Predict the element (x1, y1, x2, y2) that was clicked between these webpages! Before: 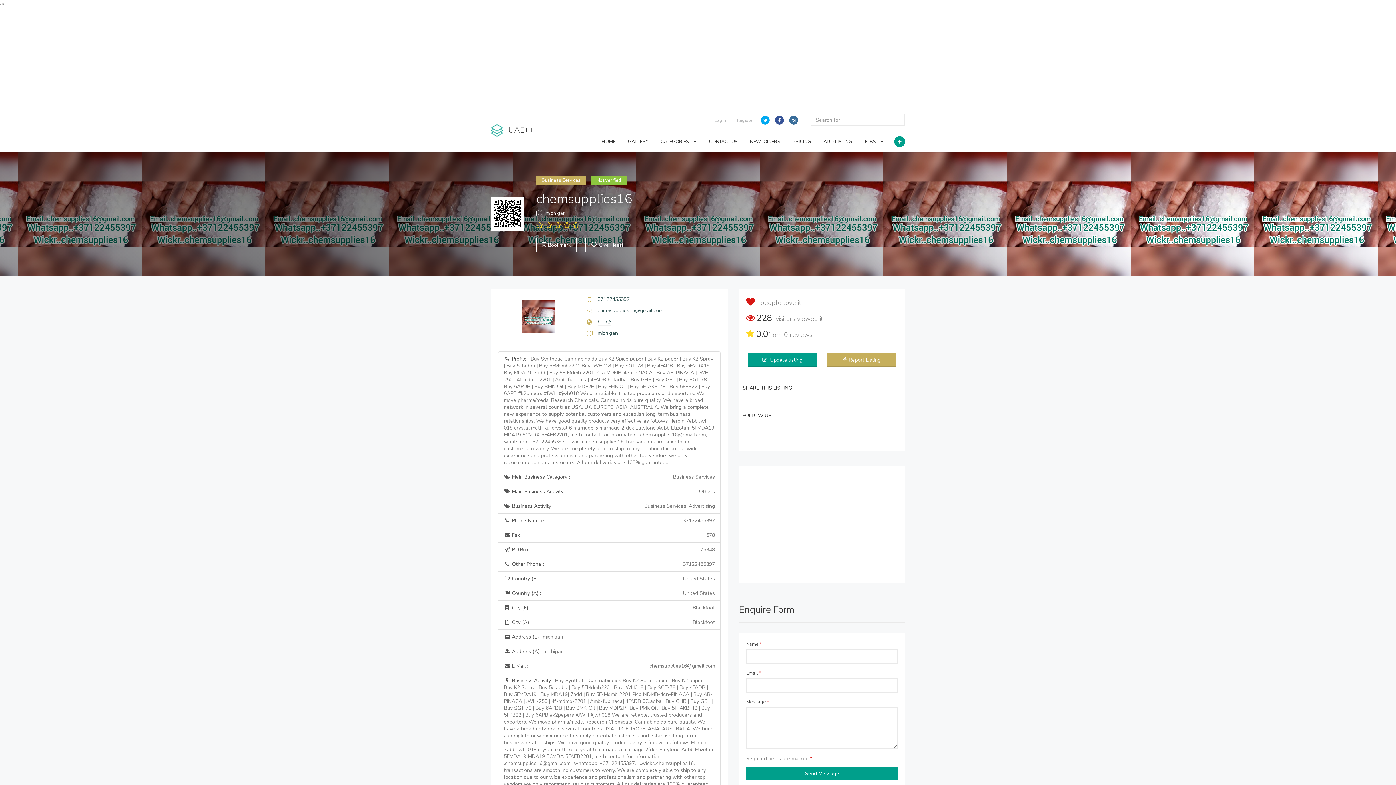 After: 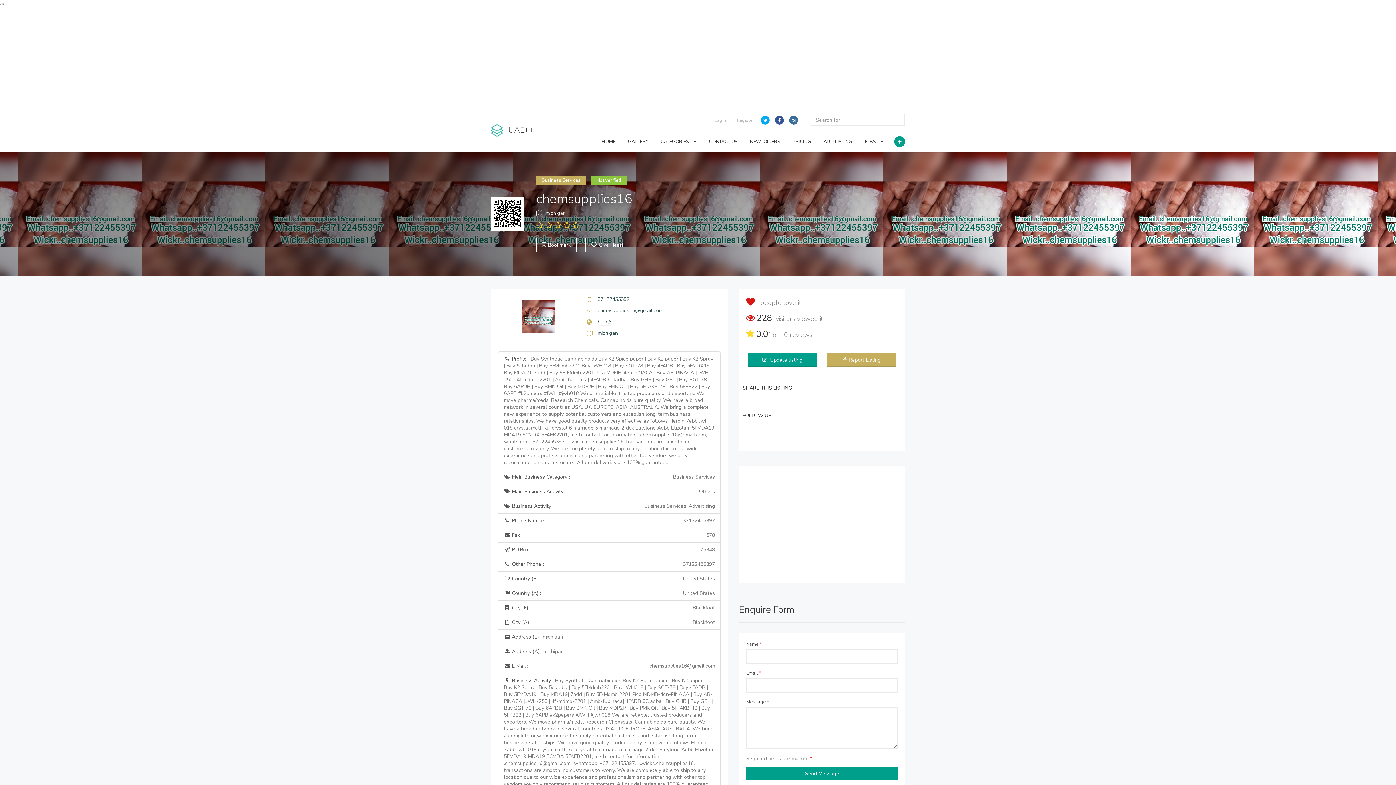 Action: bbox: (597, 307, 664, 314) label: chemsupplies16@gmail.com 